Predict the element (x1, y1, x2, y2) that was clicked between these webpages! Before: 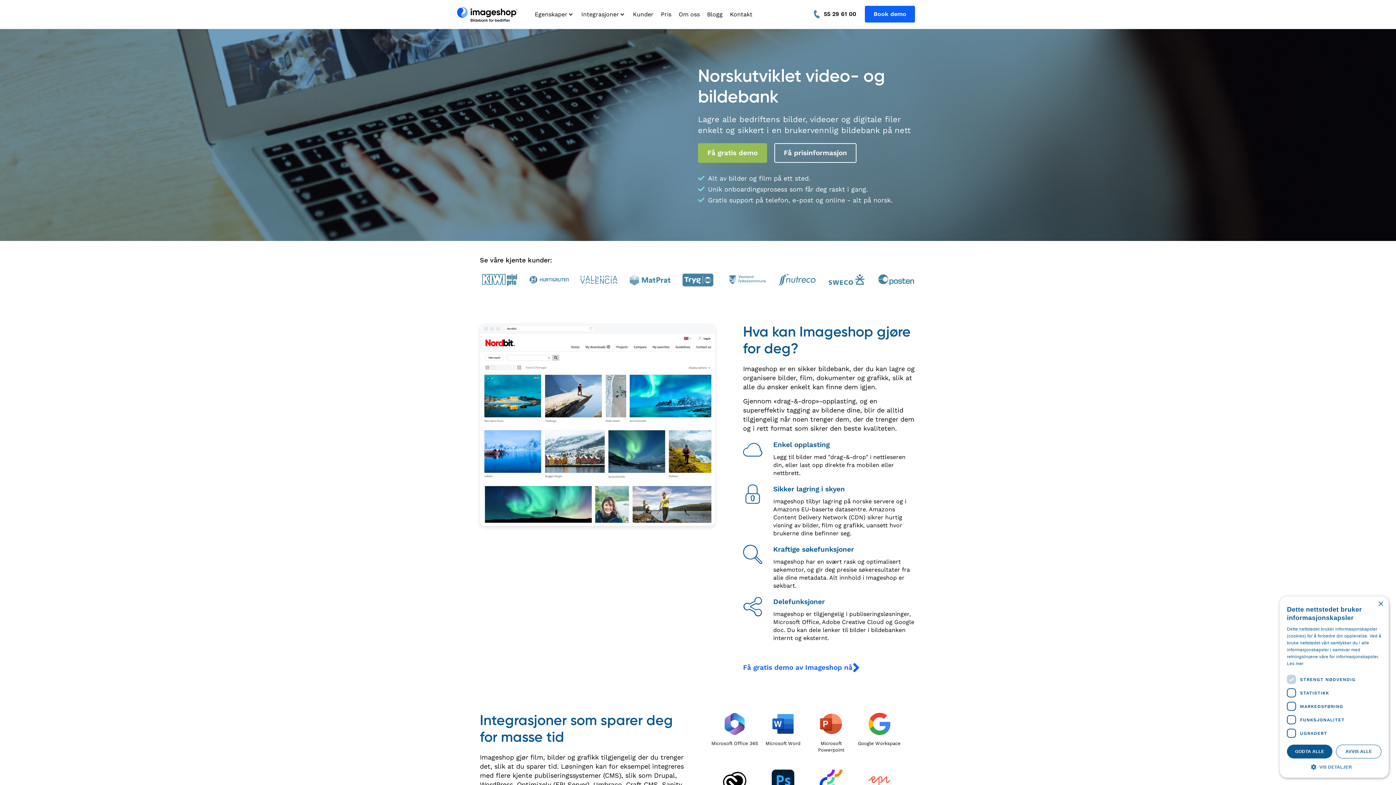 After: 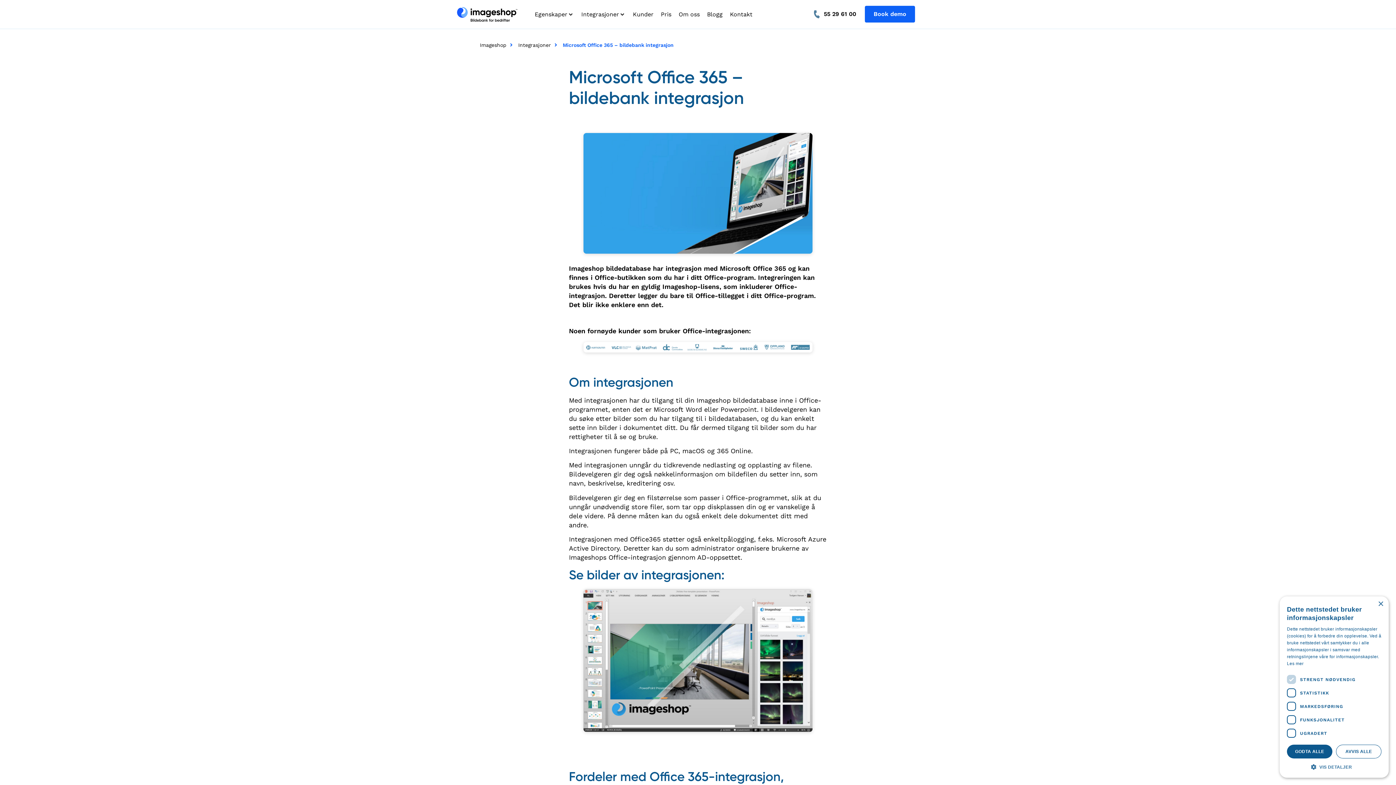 Action: bbox: (807, 712, 855, 753) label: Microsoft Powerpoint